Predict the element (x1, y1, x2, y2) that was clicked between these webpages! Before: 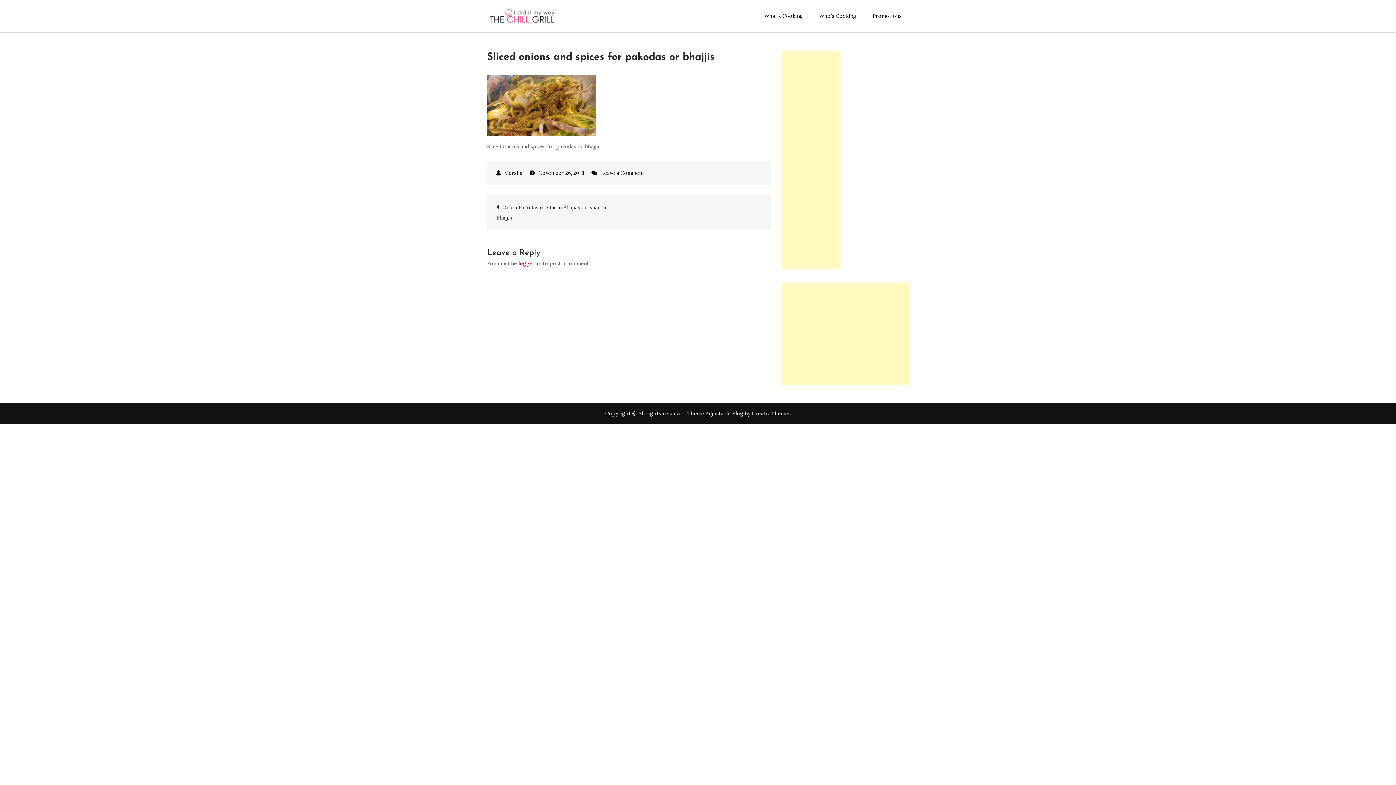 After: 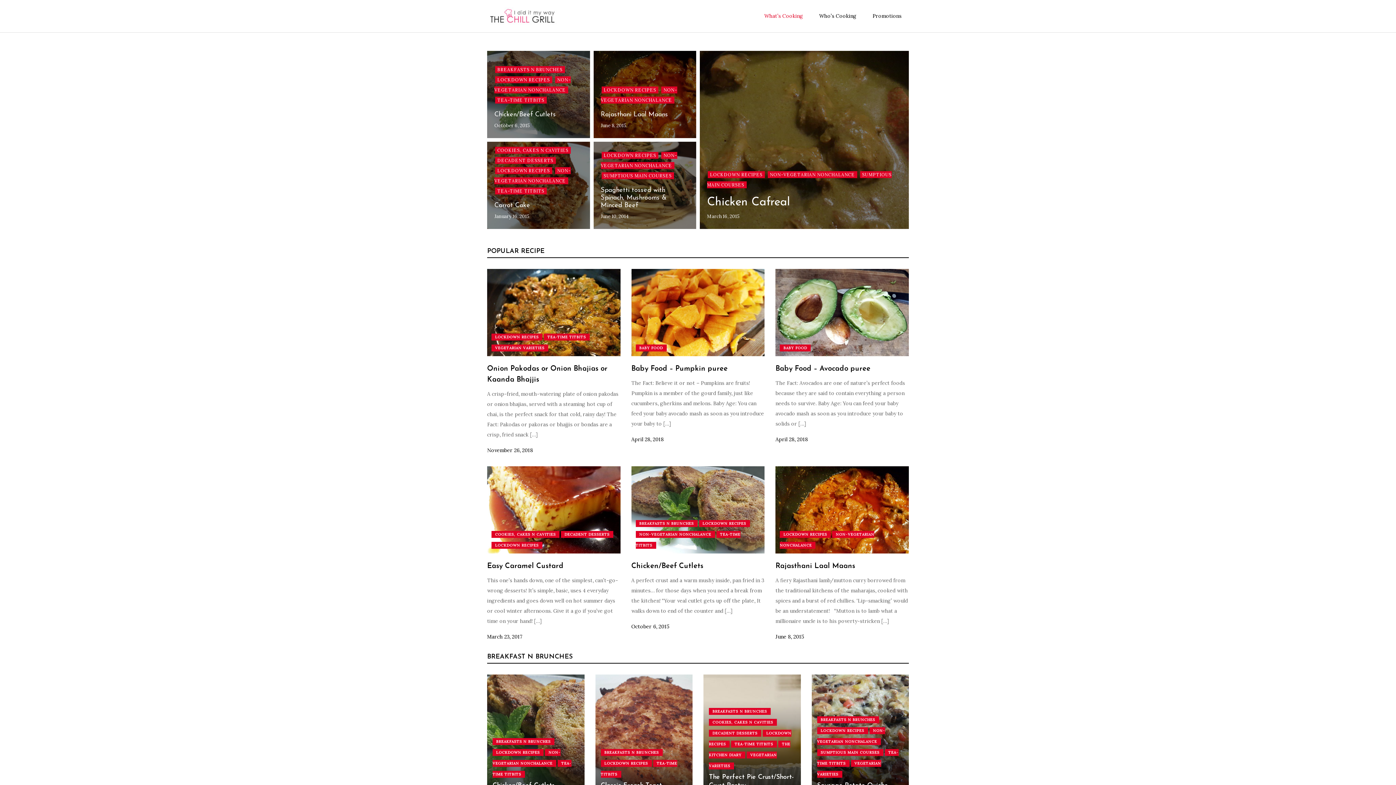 Action: label: What’s Cooking bbox: (757, 0, 810, 32)